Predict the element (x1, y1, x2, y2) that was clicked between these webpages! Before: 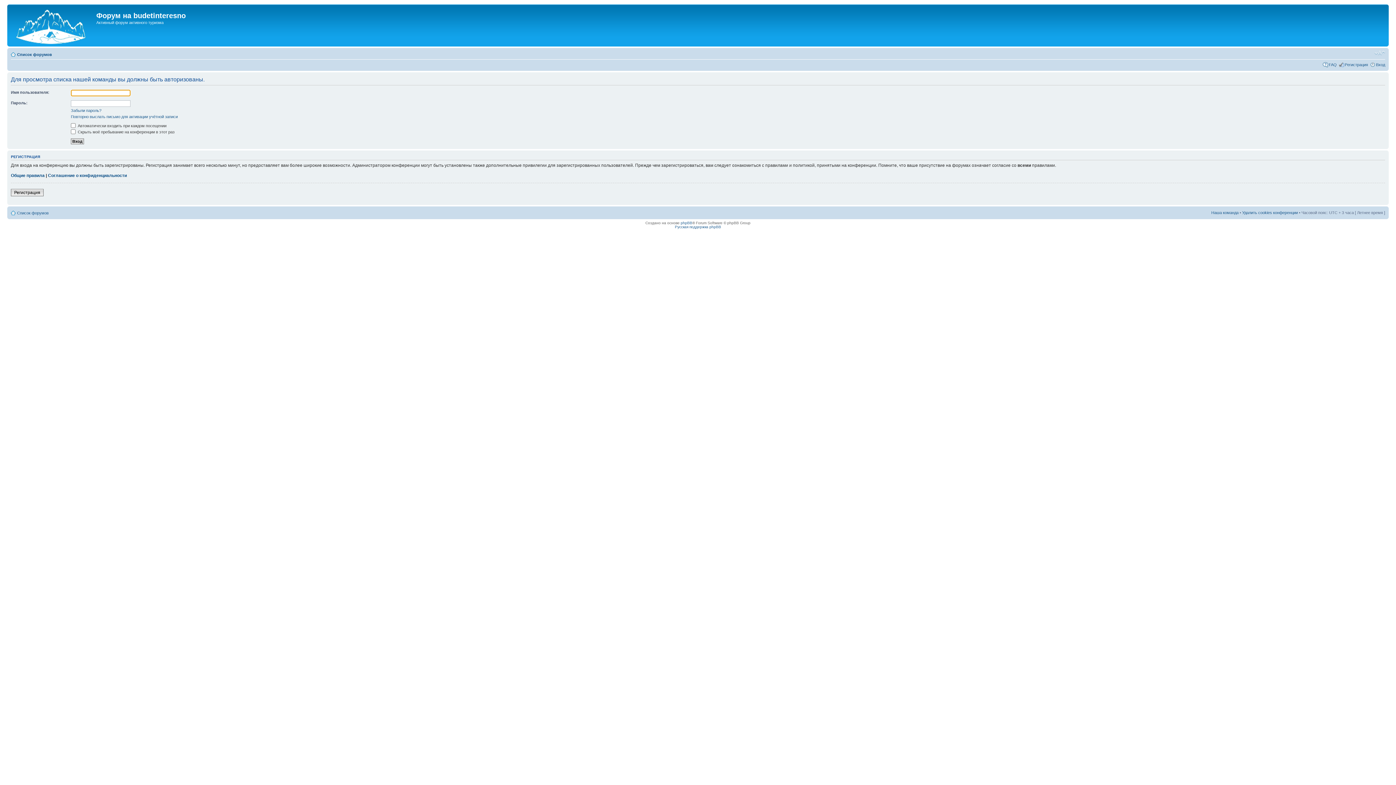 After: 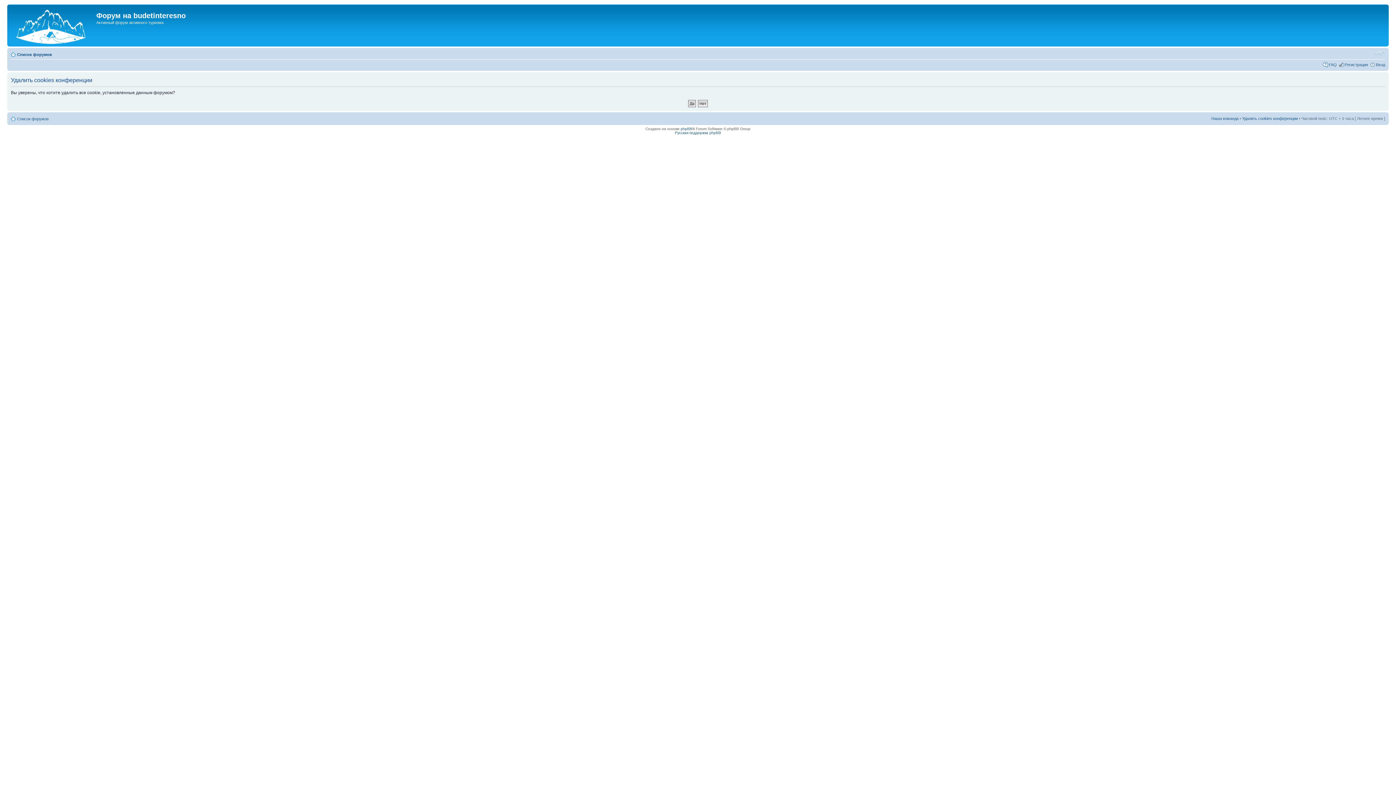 Action: label: Удалить cookies конференции bbox: (1242, 210, 1298, 214)